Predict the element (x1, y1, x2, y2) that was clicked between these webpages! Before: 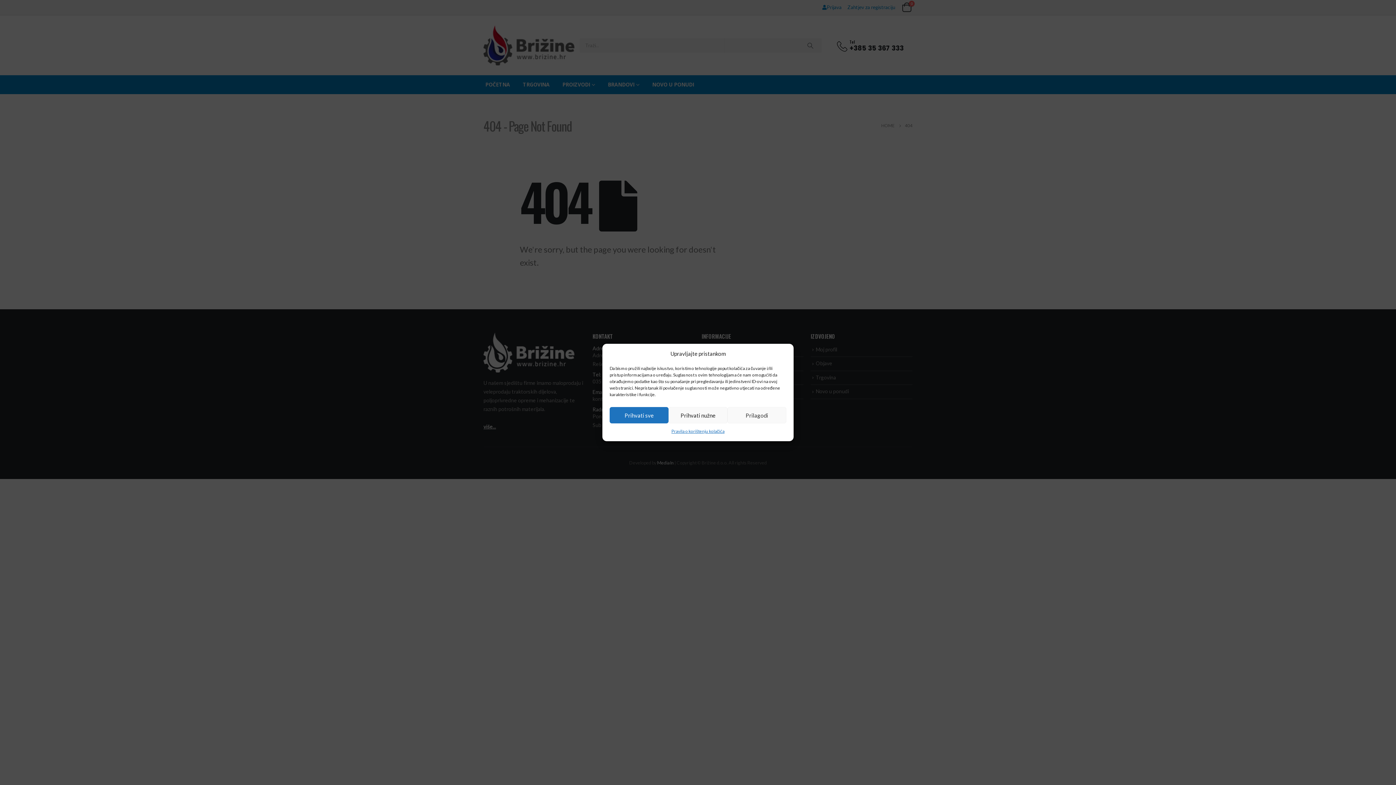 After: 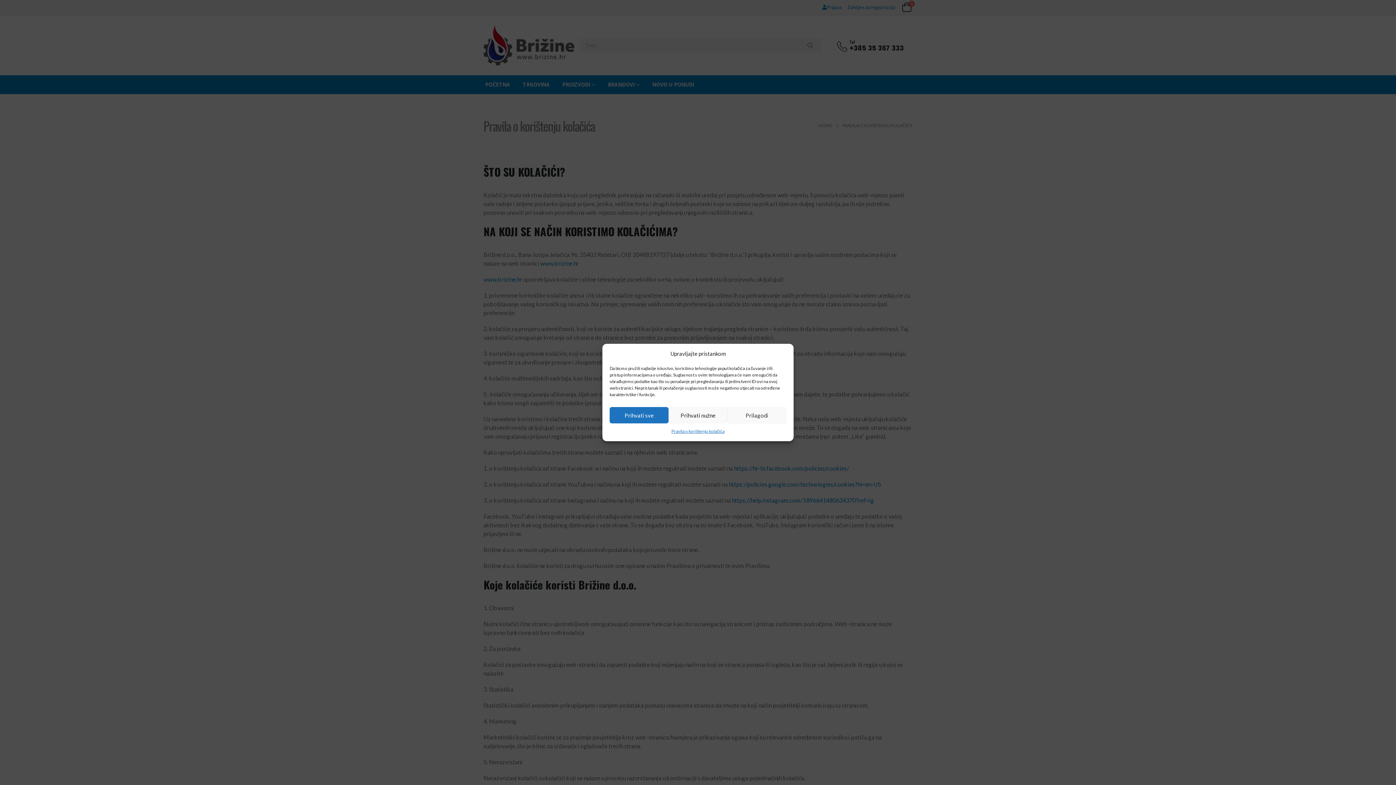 Action: bbox: (671, 427, 724, 436) label: Pravila o korištenju kolačića